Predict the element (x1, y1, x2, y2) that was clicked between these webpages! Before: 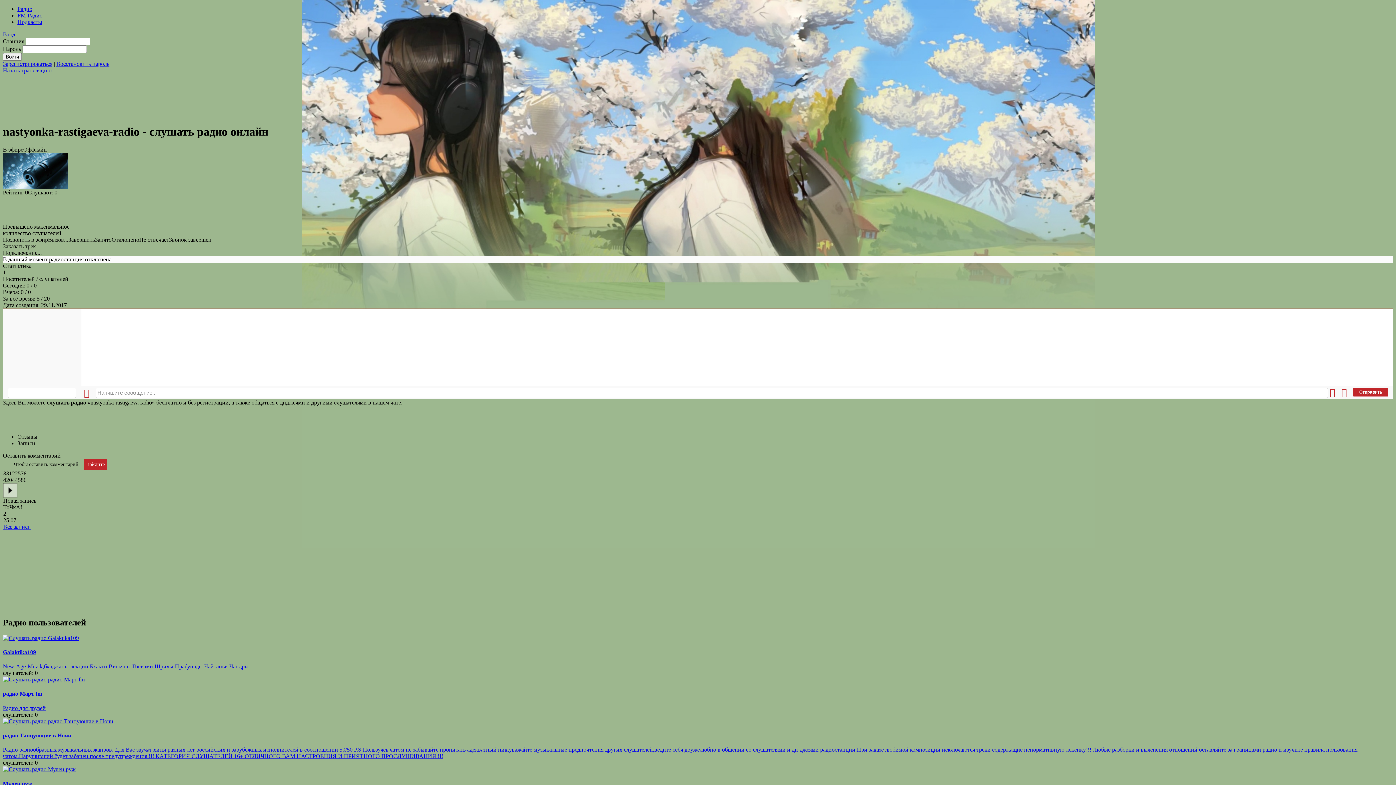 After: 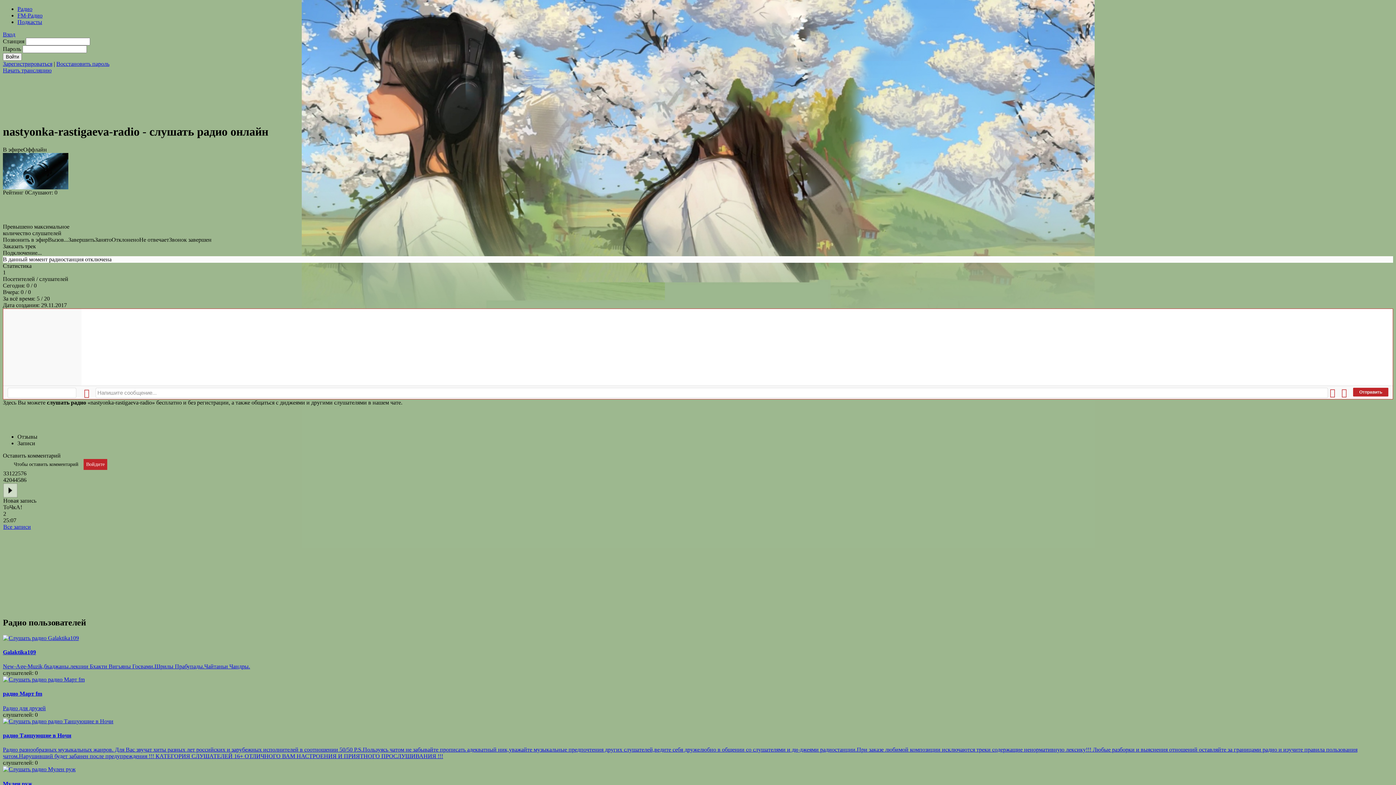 Action: bbox: (2, 31, 15, 37) label: Вход